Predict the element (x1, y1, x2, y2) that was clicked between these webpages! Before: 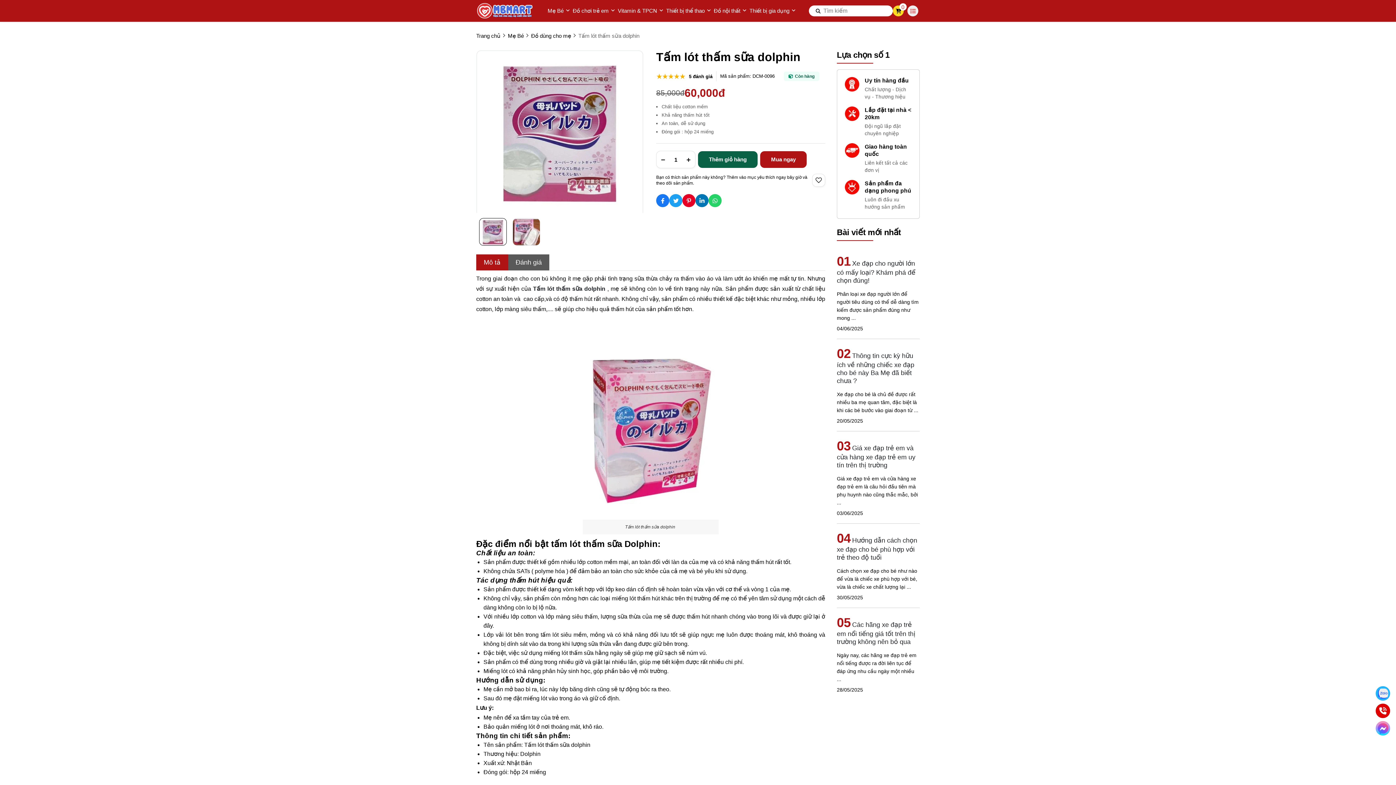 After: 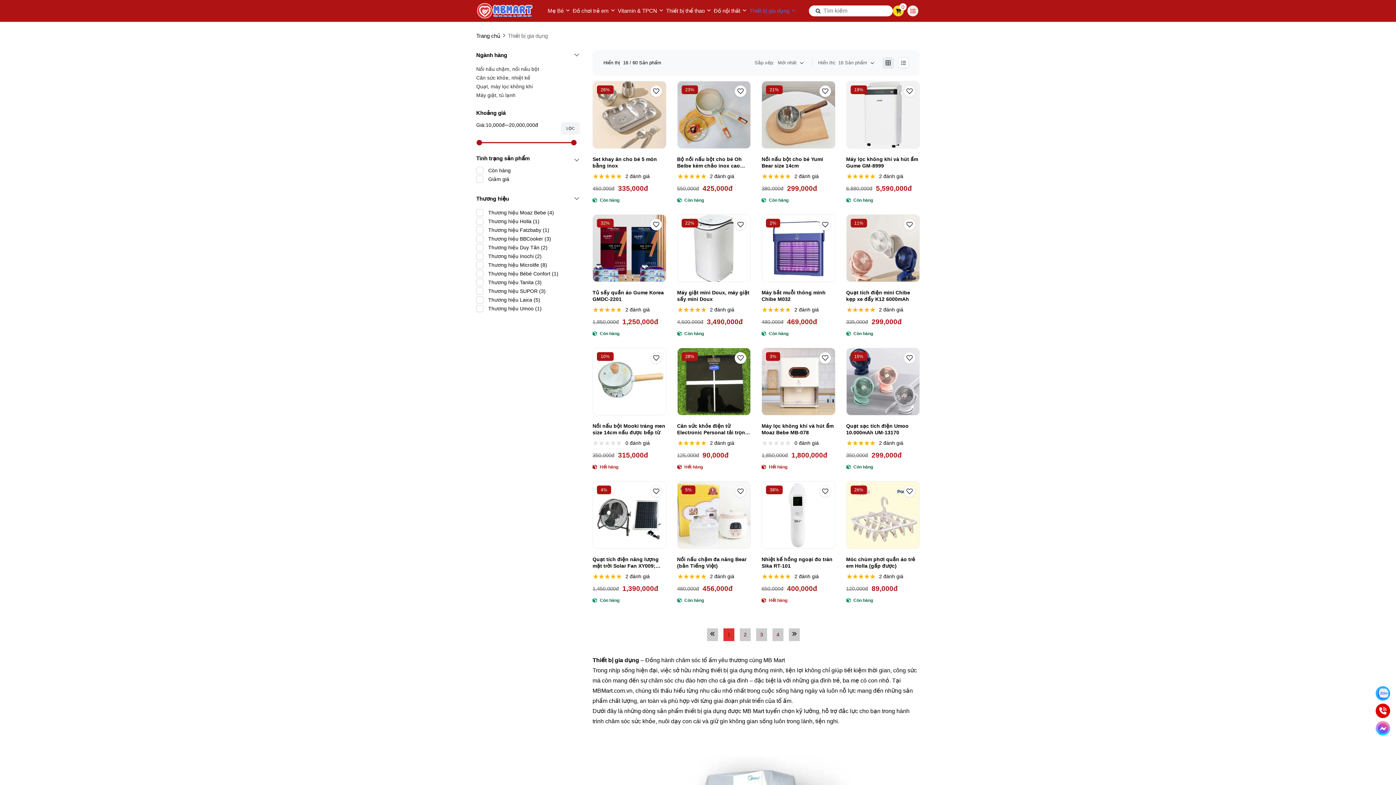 Action: label: Thiết bị gia dụng bbox: (749, 2, 795, 19)